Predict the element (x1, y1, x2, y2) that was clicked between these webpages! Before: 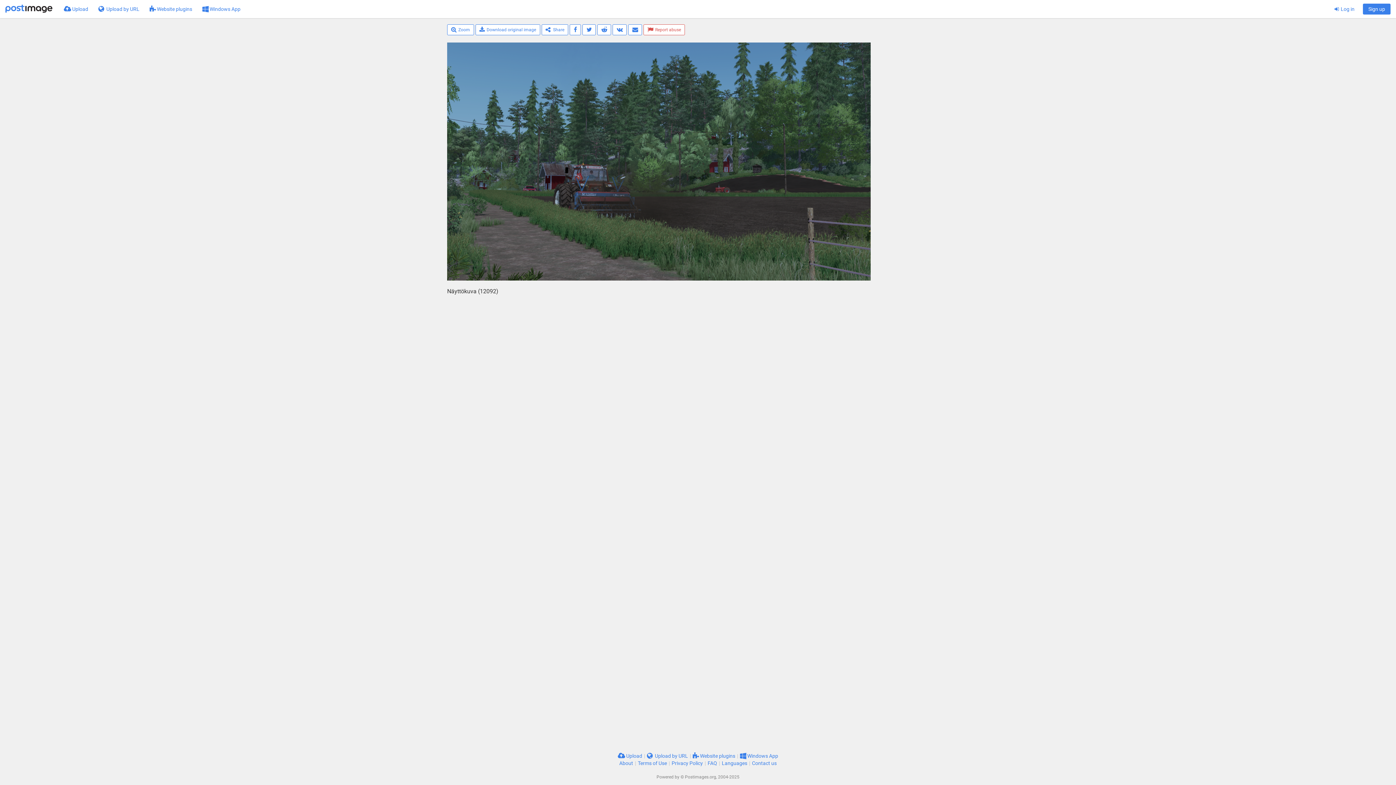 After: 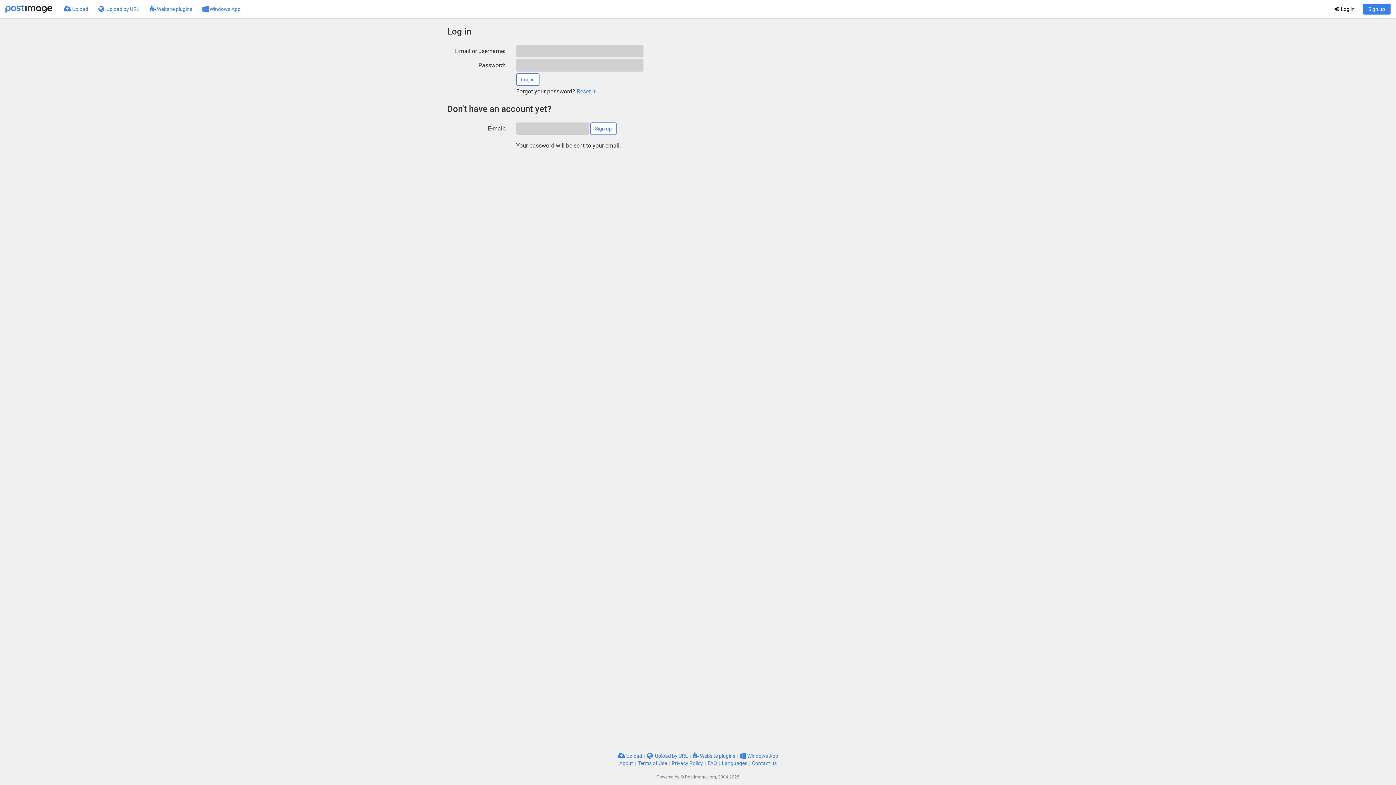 Action: bbox: (1329, 0, 1360, 18) label:  Log in